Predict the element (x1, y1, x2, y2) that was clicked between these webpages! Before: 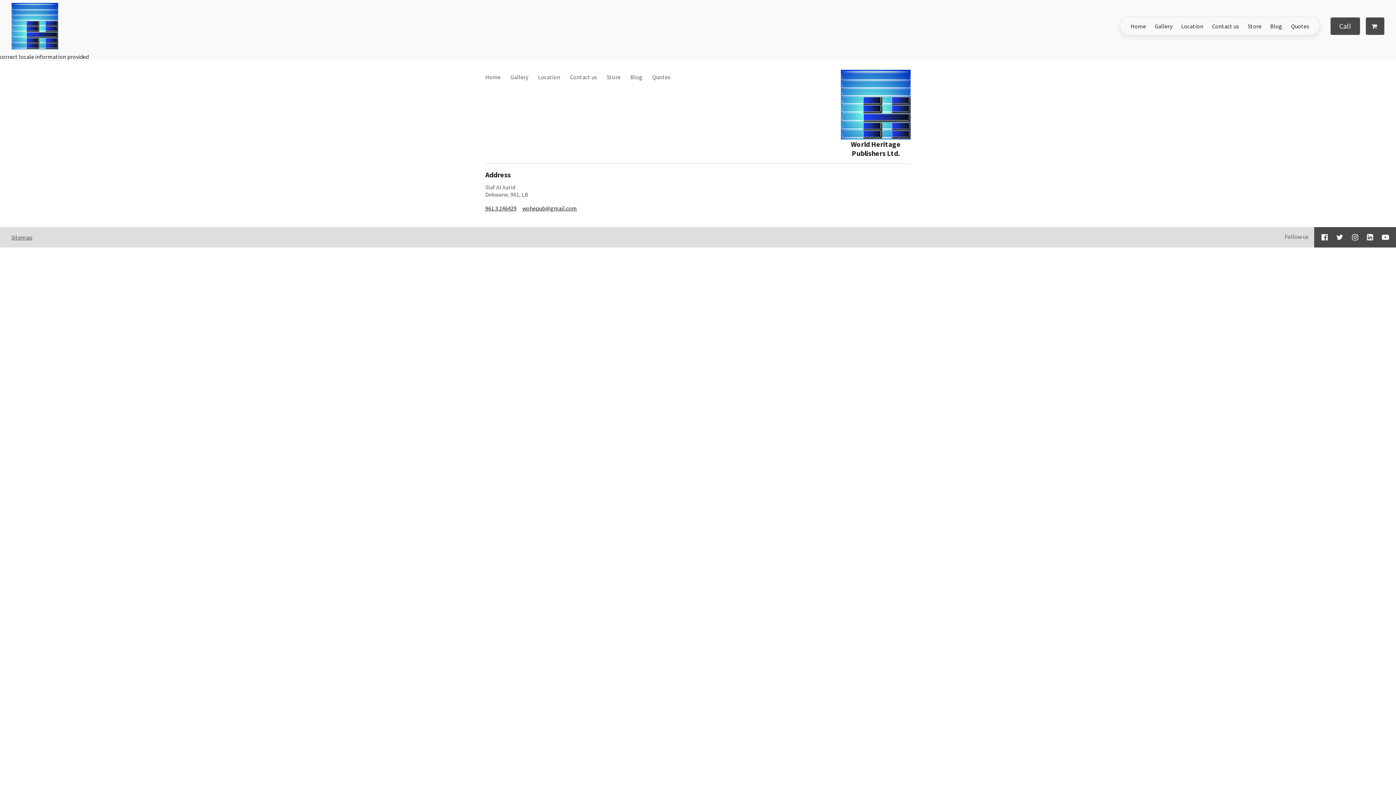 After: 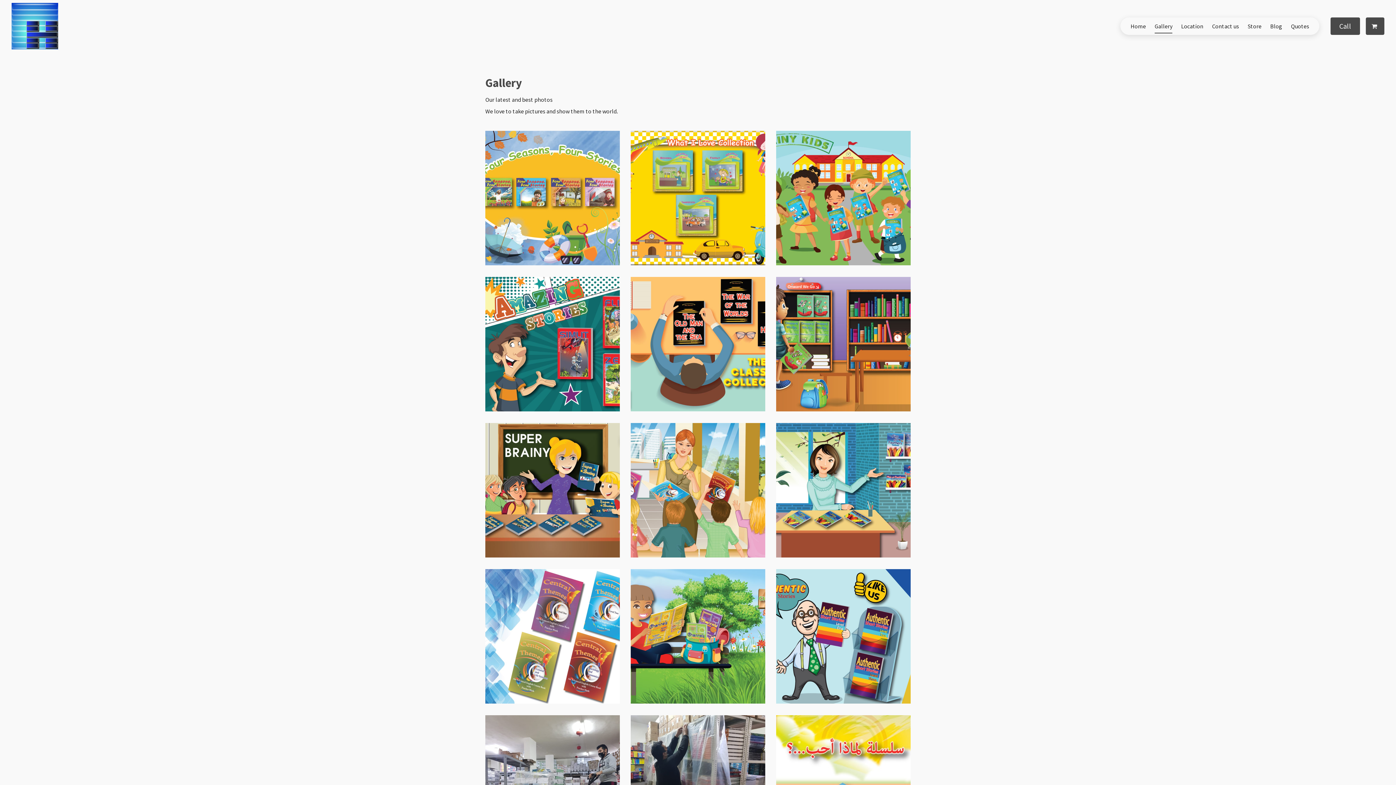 Action: bbox: (1150, 17, 1177, 34) label: Gallery